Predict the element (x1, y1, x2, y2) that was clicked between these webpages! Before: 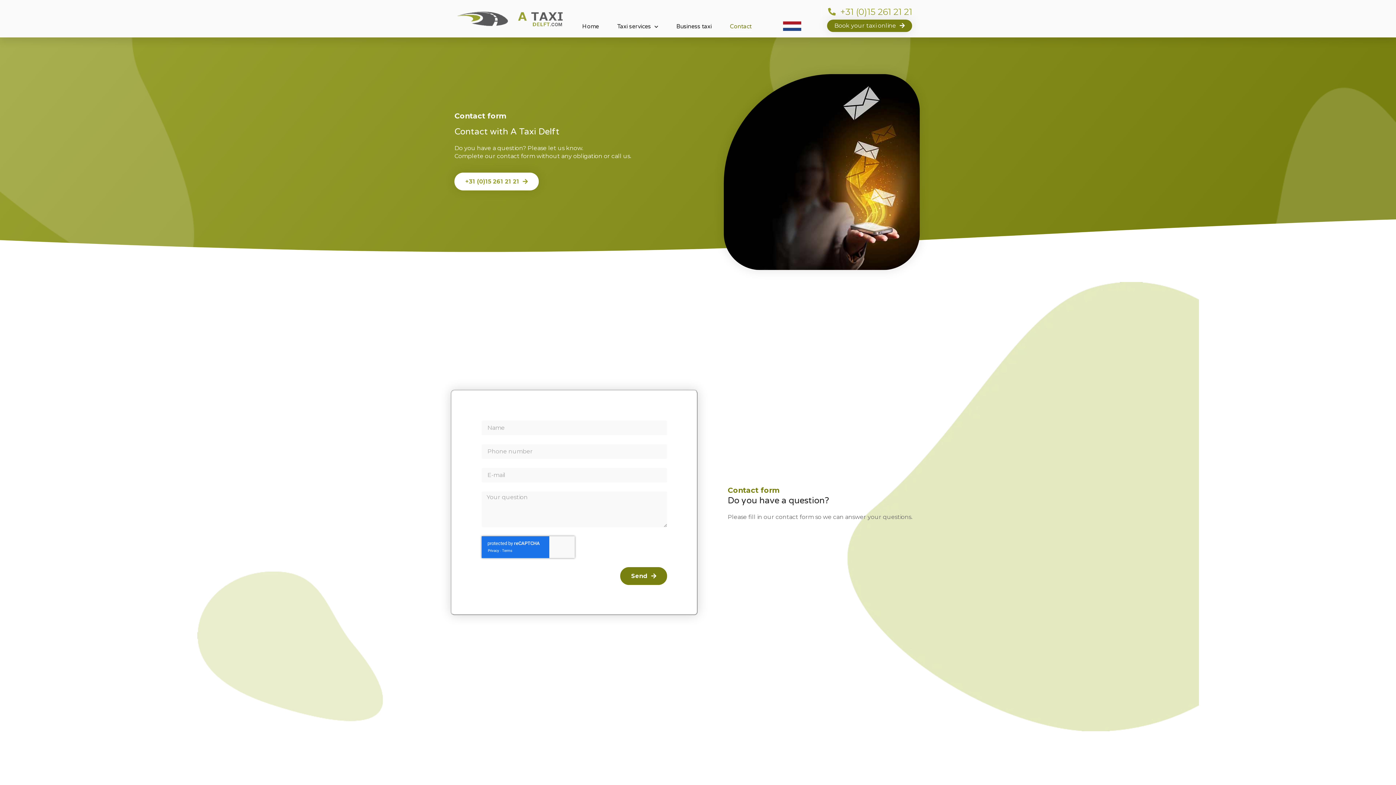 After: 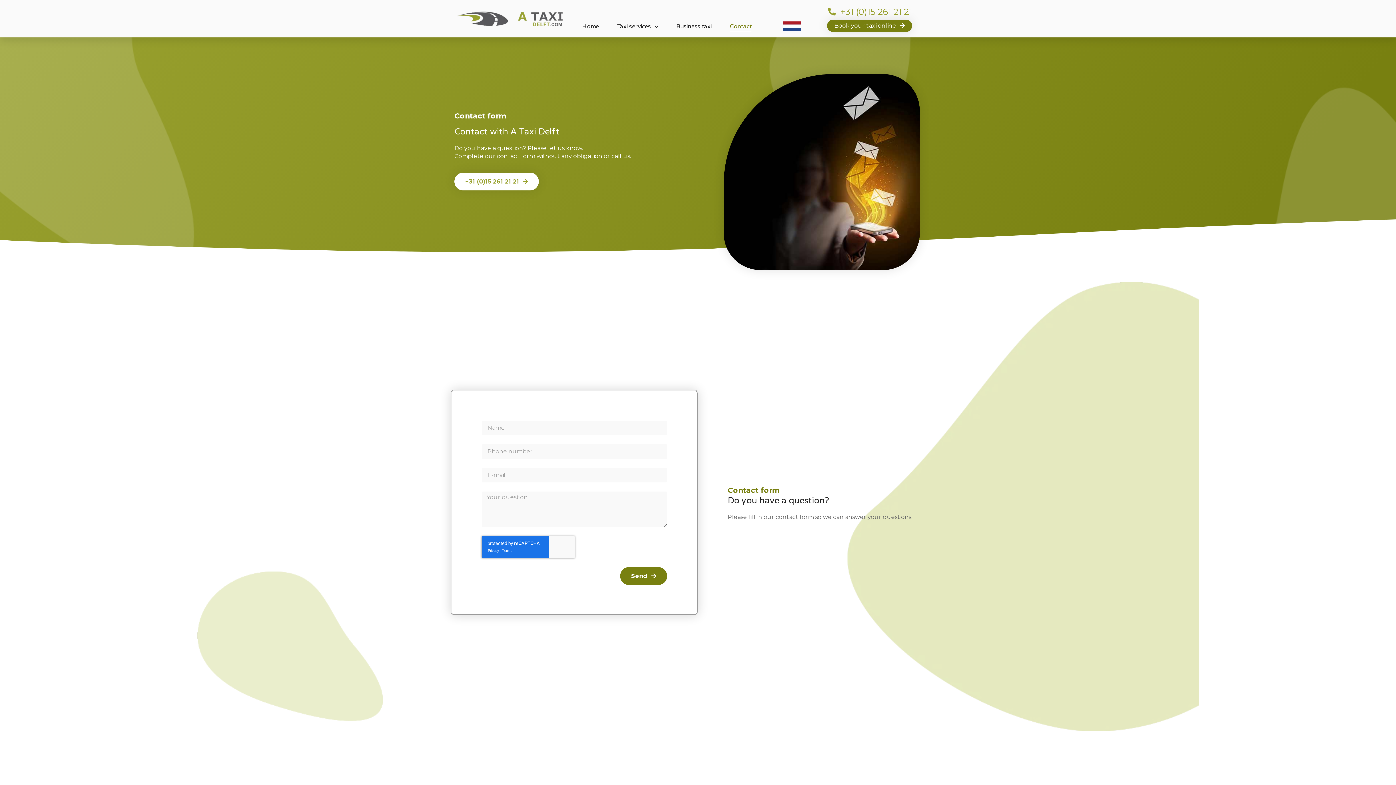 Action: bbox: (783, 21, 801, 31)